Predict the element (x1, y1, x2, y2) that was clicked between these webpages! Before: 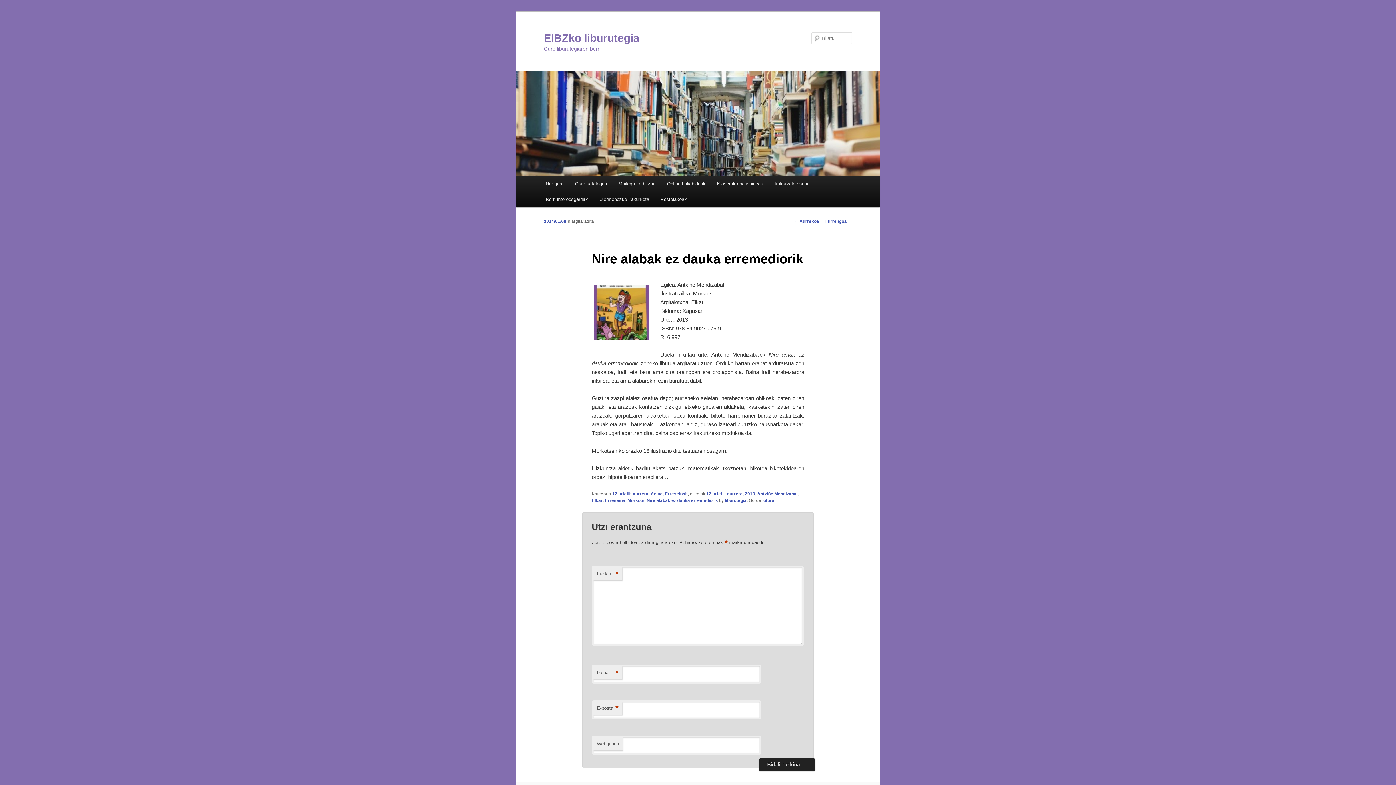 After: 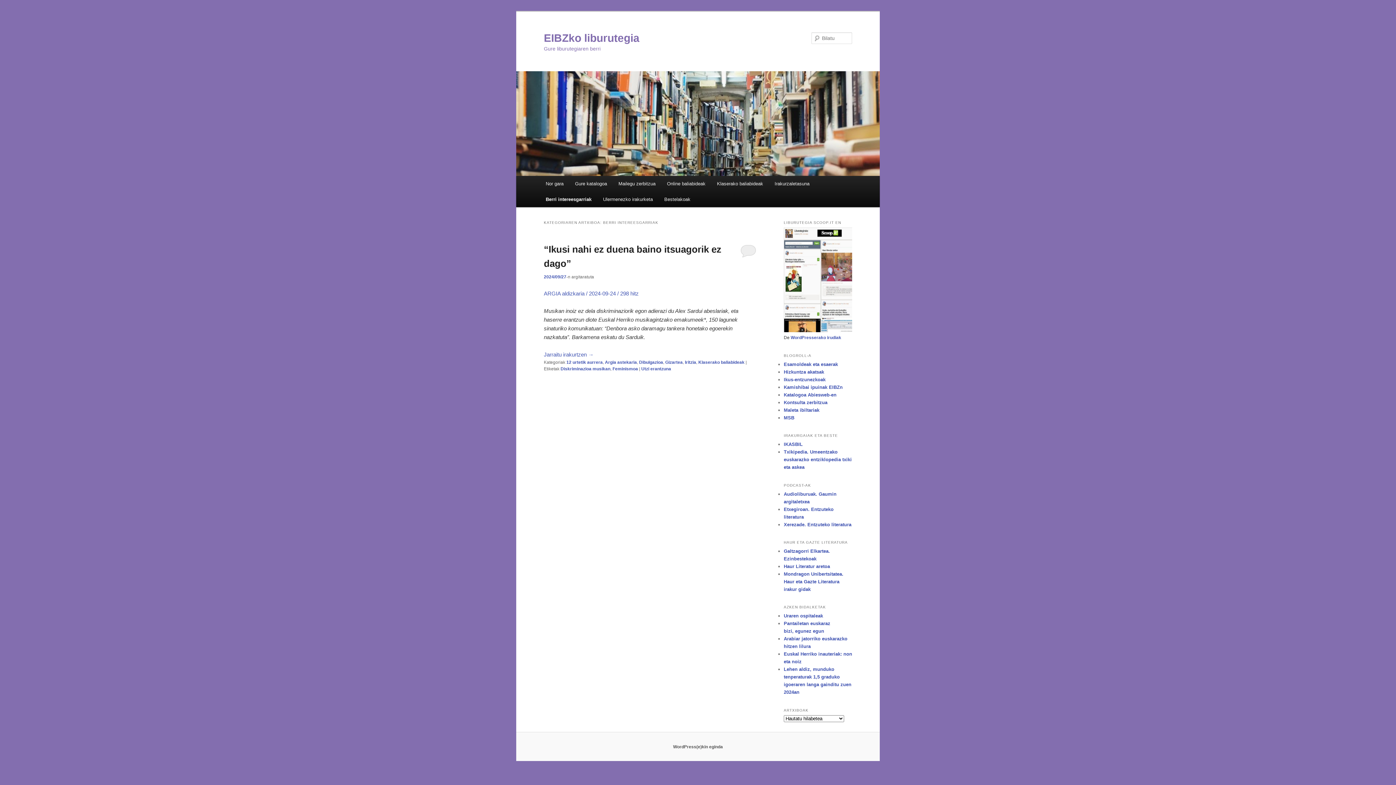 Action: bbox: (540, 191, 593, 207) label: Berri intereesgarriak